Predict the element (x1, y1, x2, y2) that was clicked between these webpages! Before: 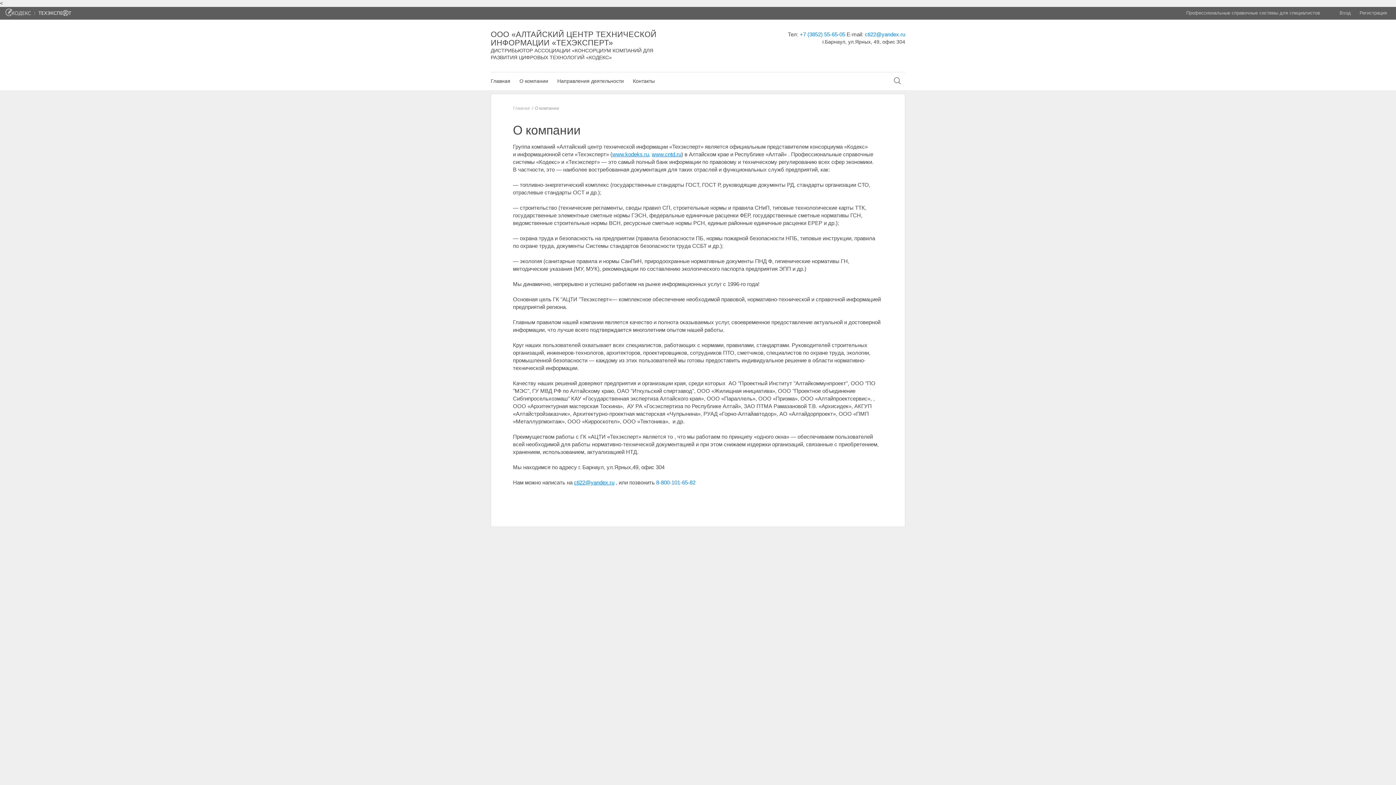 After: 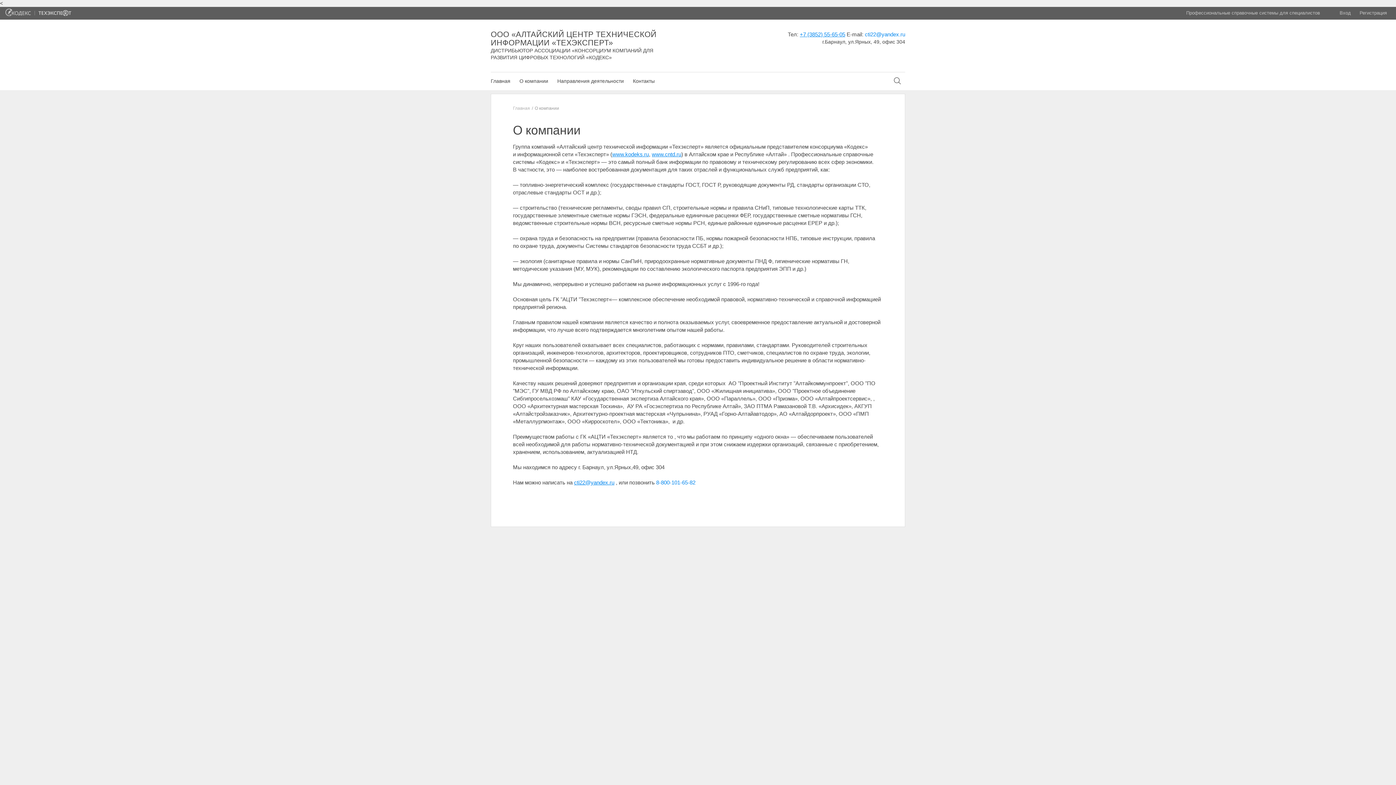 Action: label: +7 (3852) 55-65-05 bbox: (799, 31, 845, 37)